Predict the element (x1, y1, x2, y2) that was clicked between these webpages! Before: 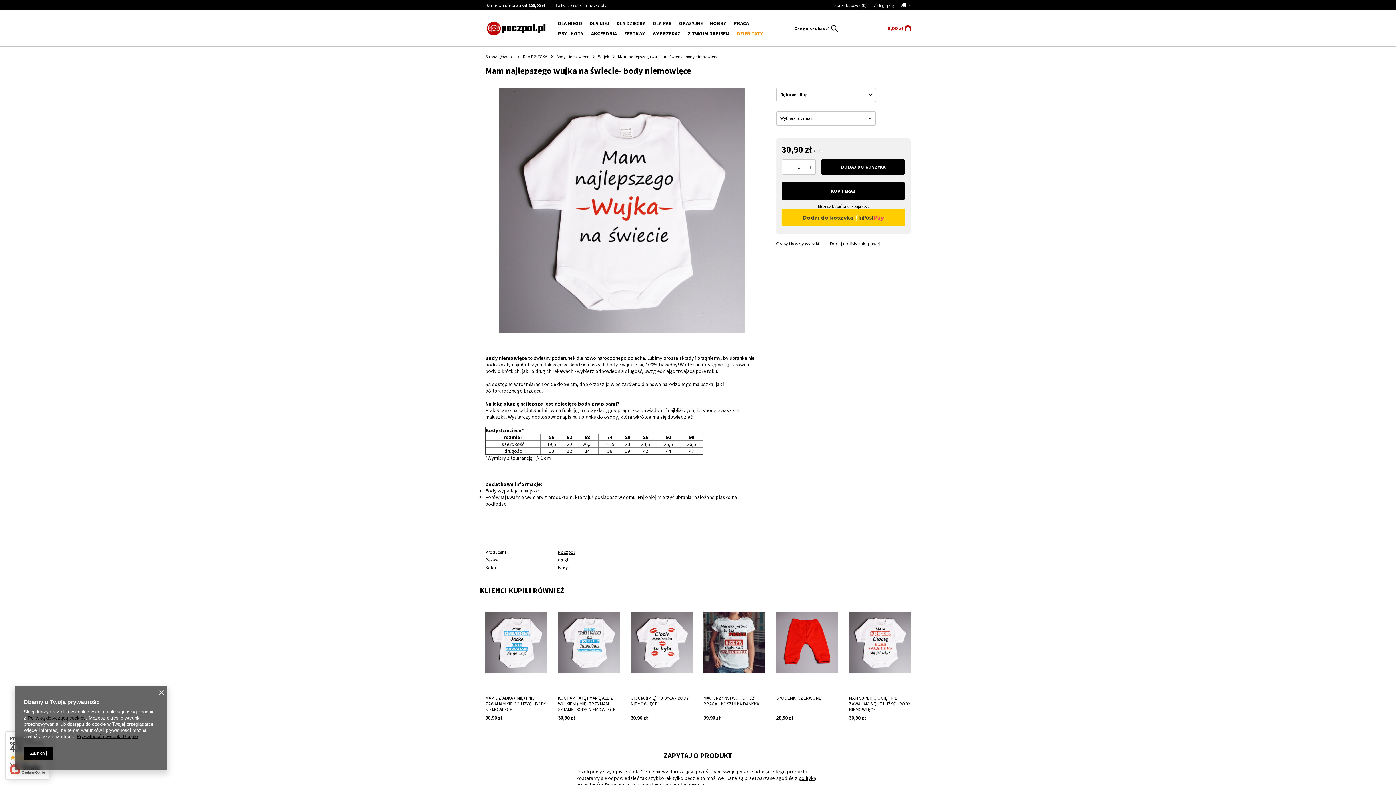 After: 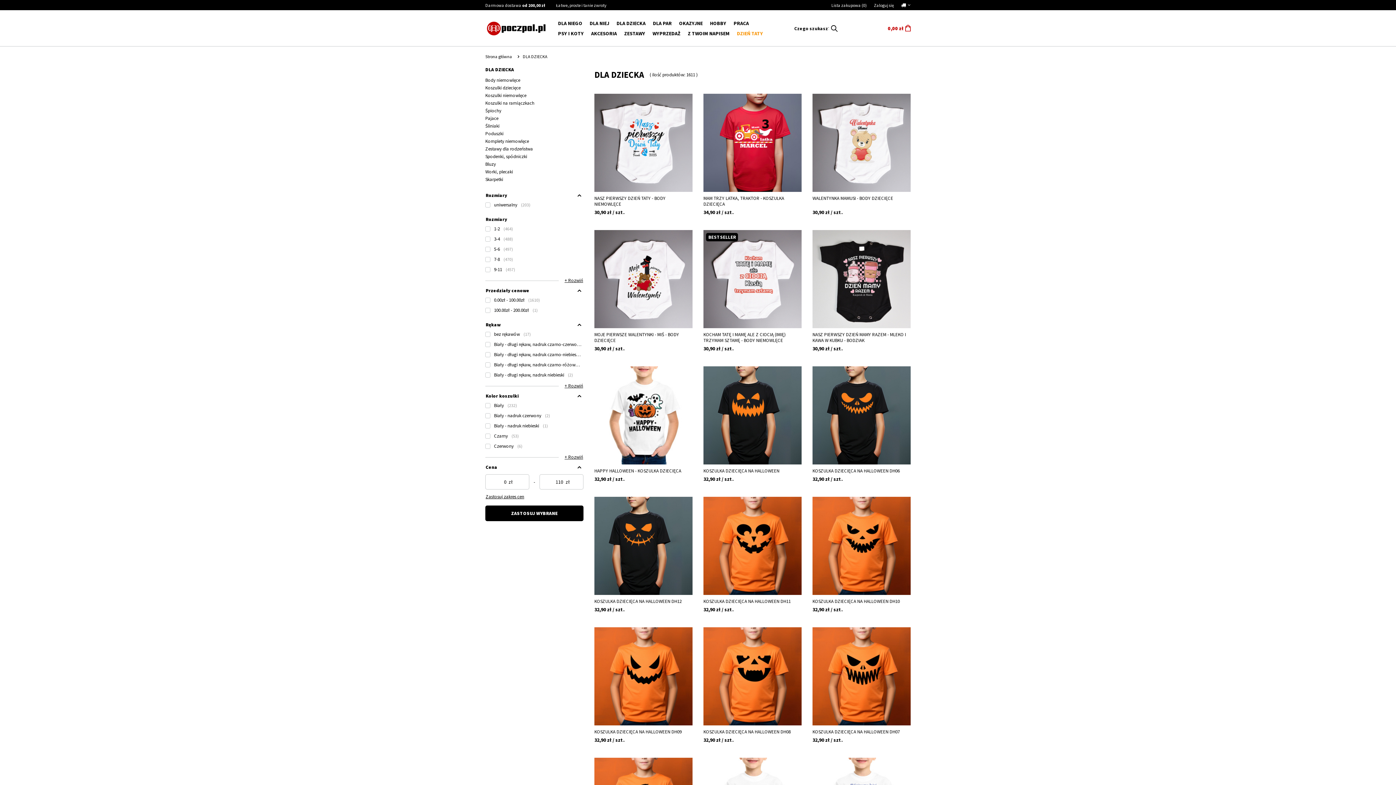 Action: label: DLA DZIECKA bbox: (613, 18, 649, 28)